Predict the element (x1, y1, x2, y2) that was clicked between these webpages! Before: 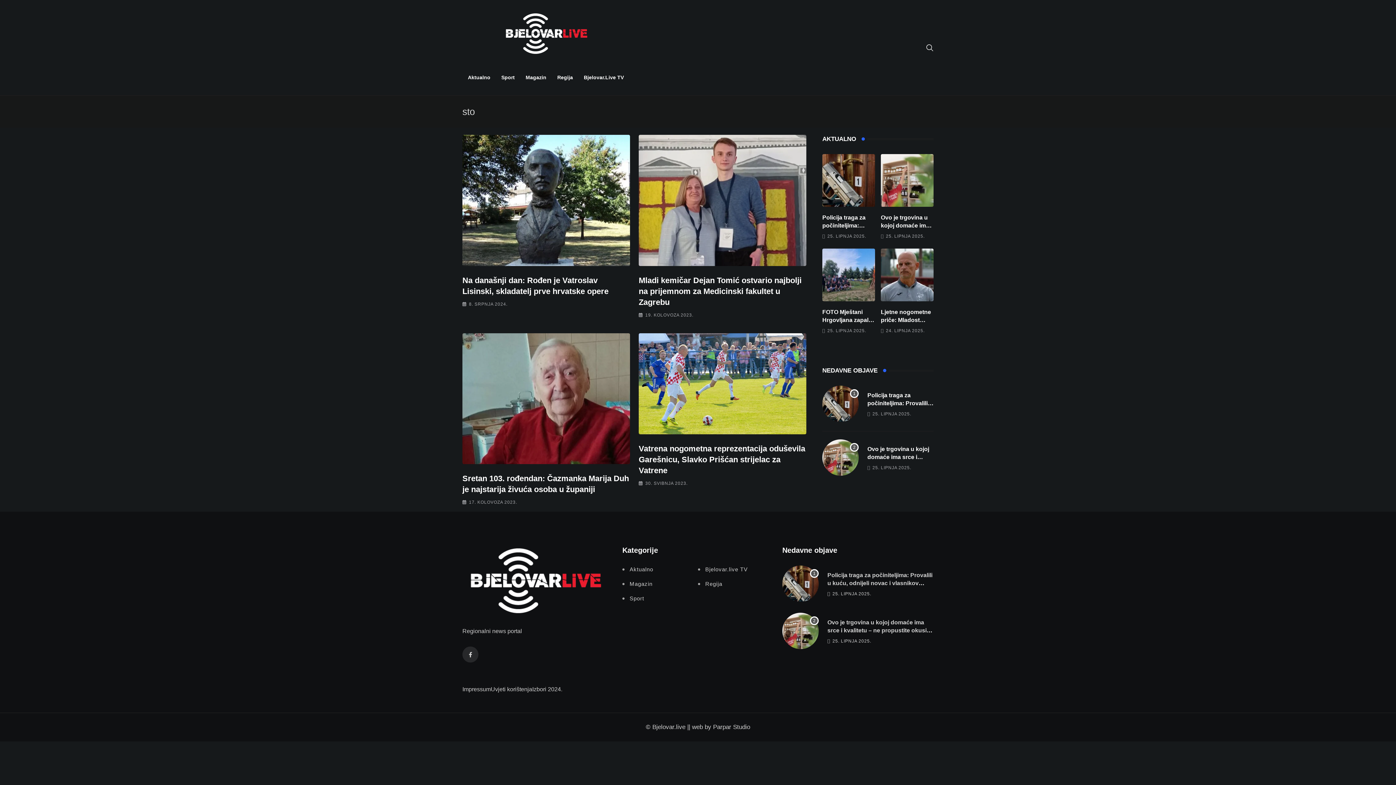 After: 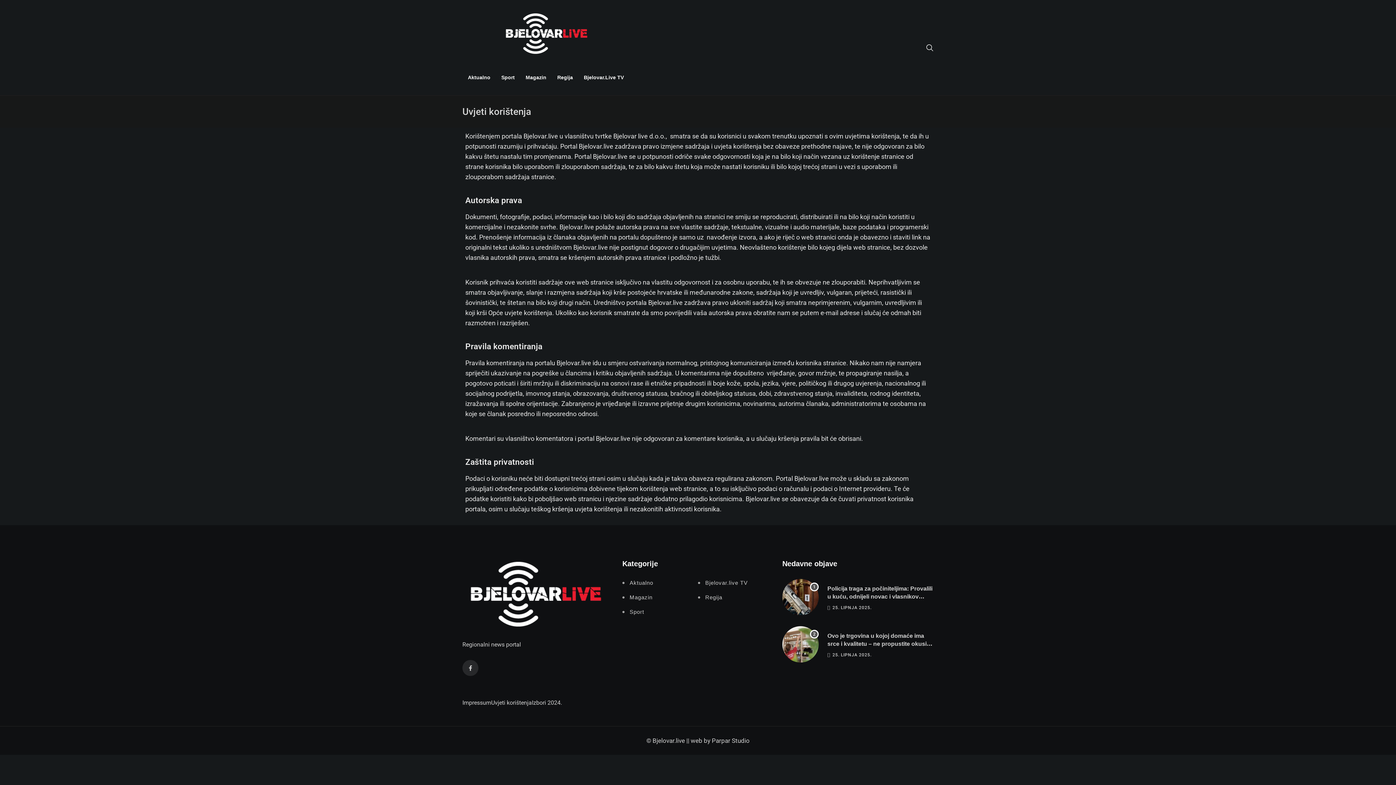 Action: bbox: (490, 684, 532, 694) label: Uvjeti korištenja